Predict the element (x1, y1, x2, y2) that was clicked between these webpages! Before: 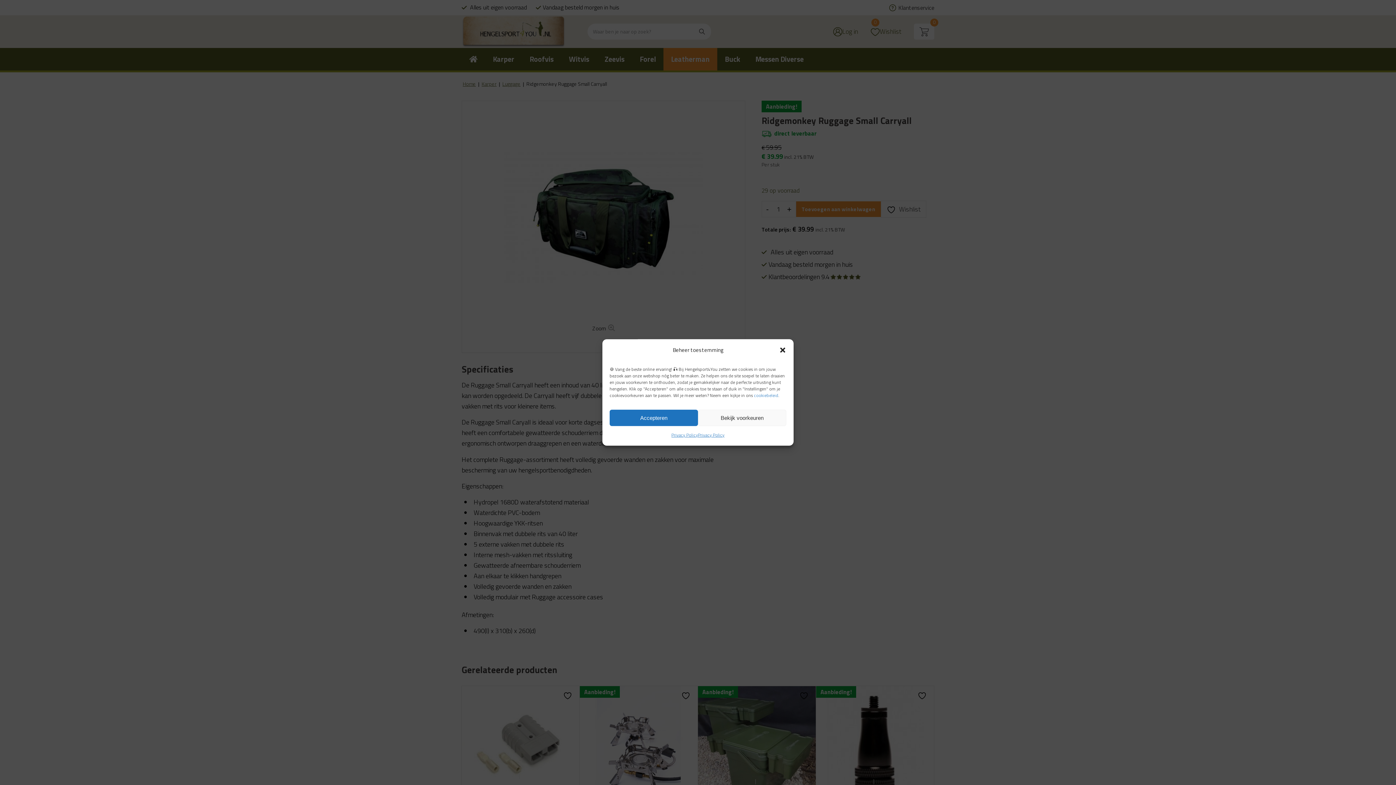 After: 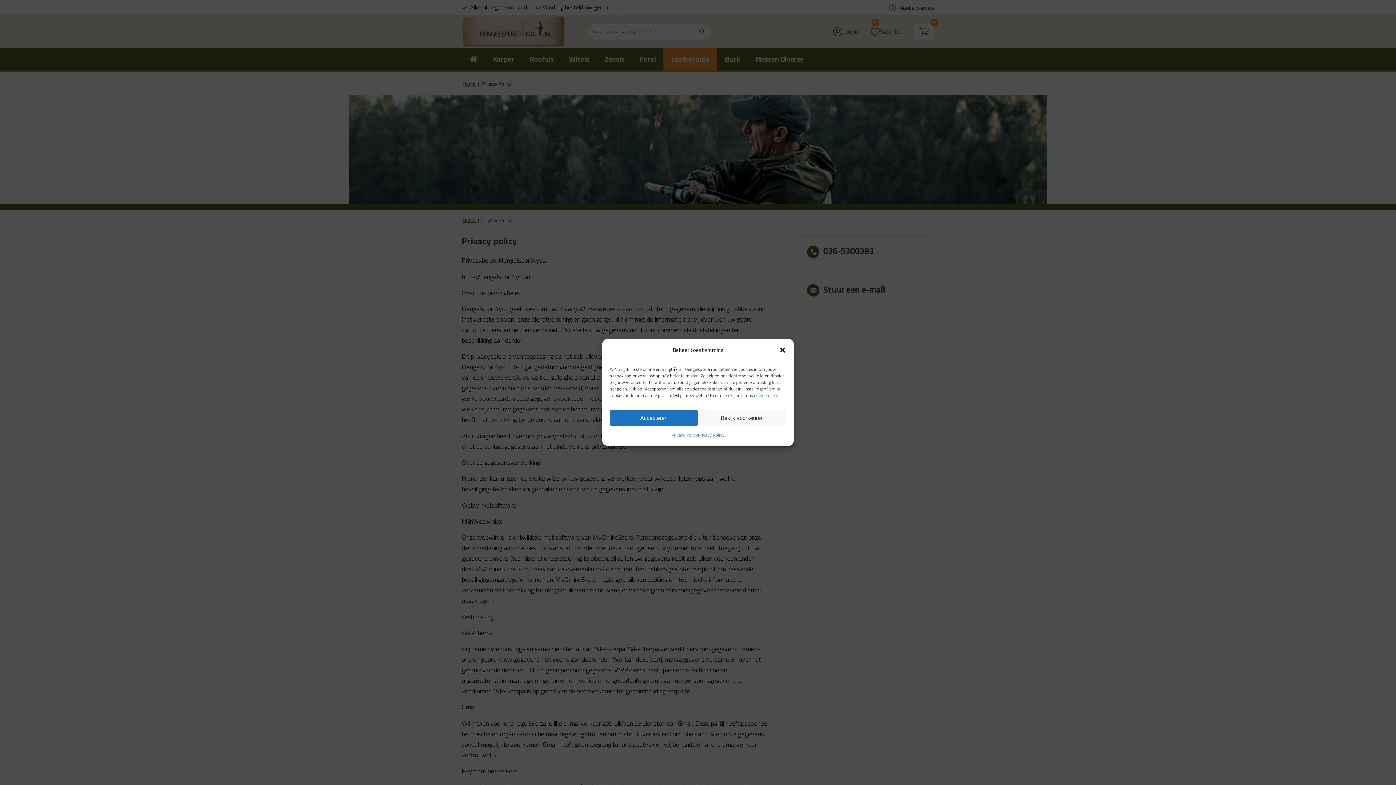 Action: bbox: (698, 430, 724, 440) label: Privacy Policy